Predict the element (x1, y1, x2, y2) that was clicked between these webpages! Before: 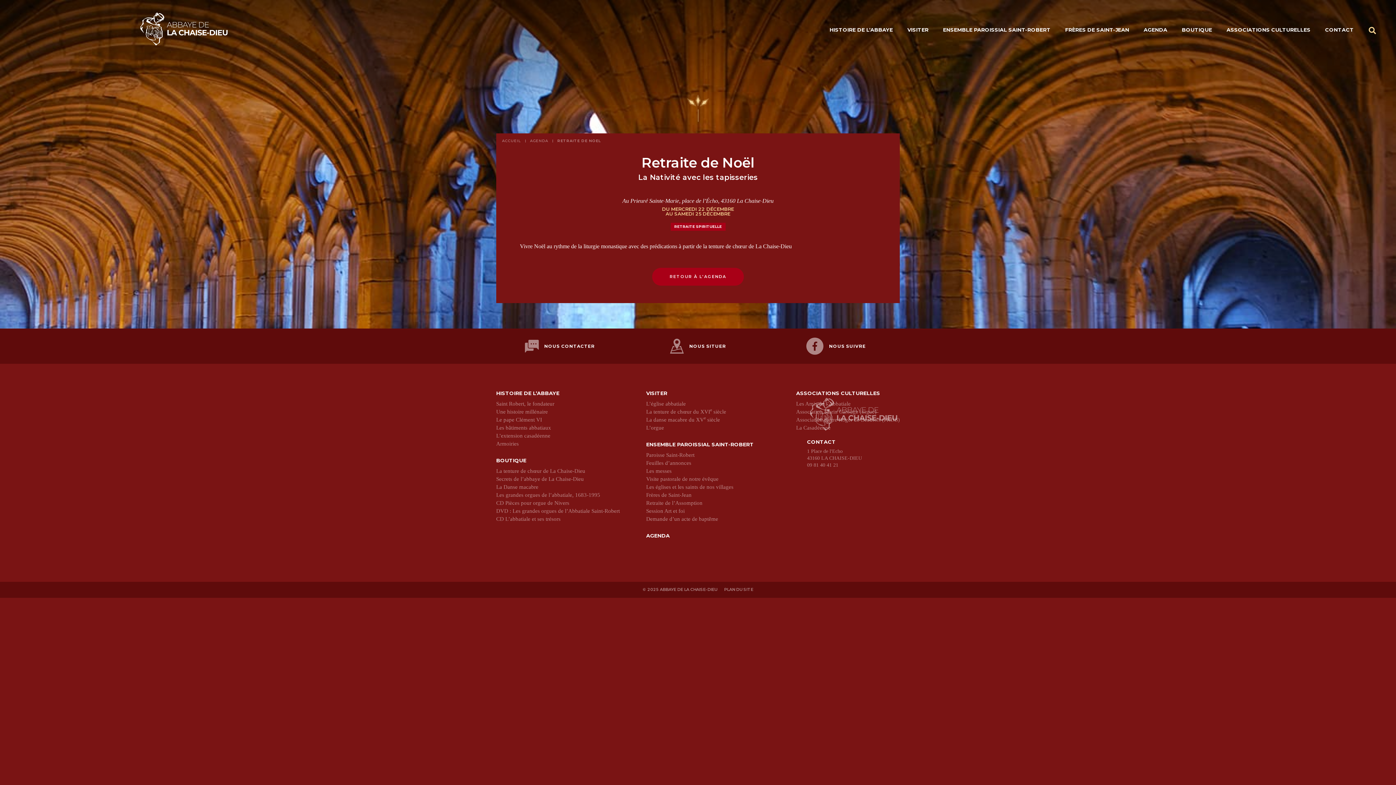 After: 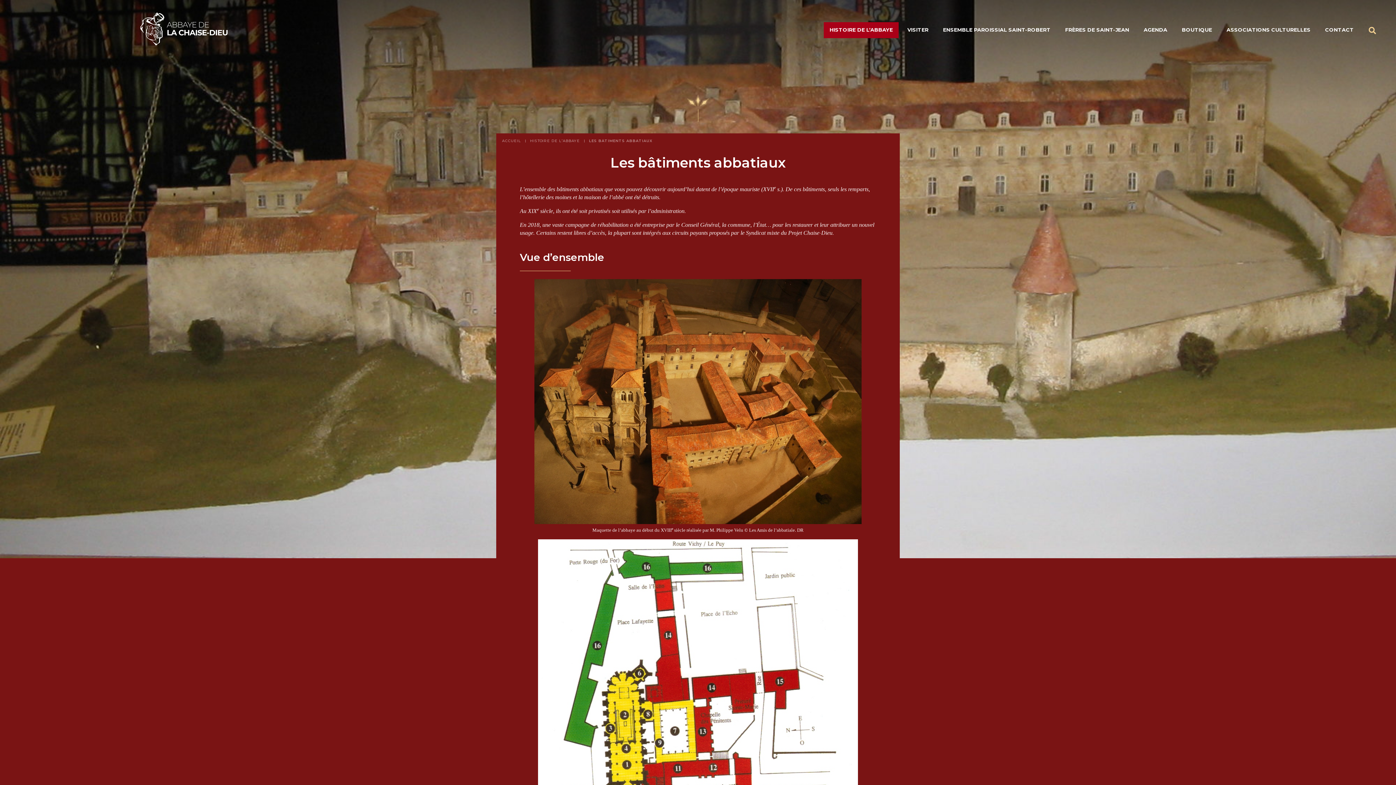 Action: label: Les bâtiments abbatiaux bbox: (496, 425, 551, 430)